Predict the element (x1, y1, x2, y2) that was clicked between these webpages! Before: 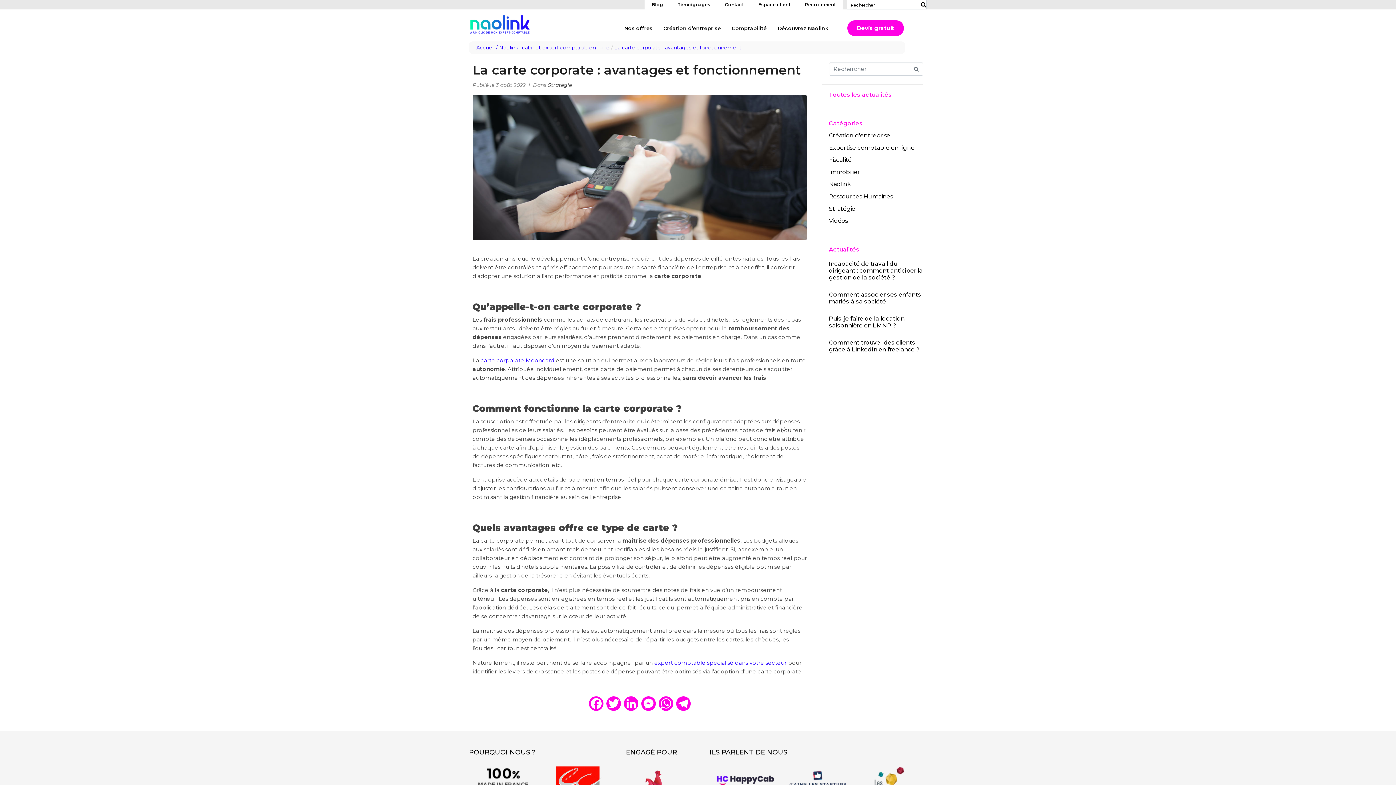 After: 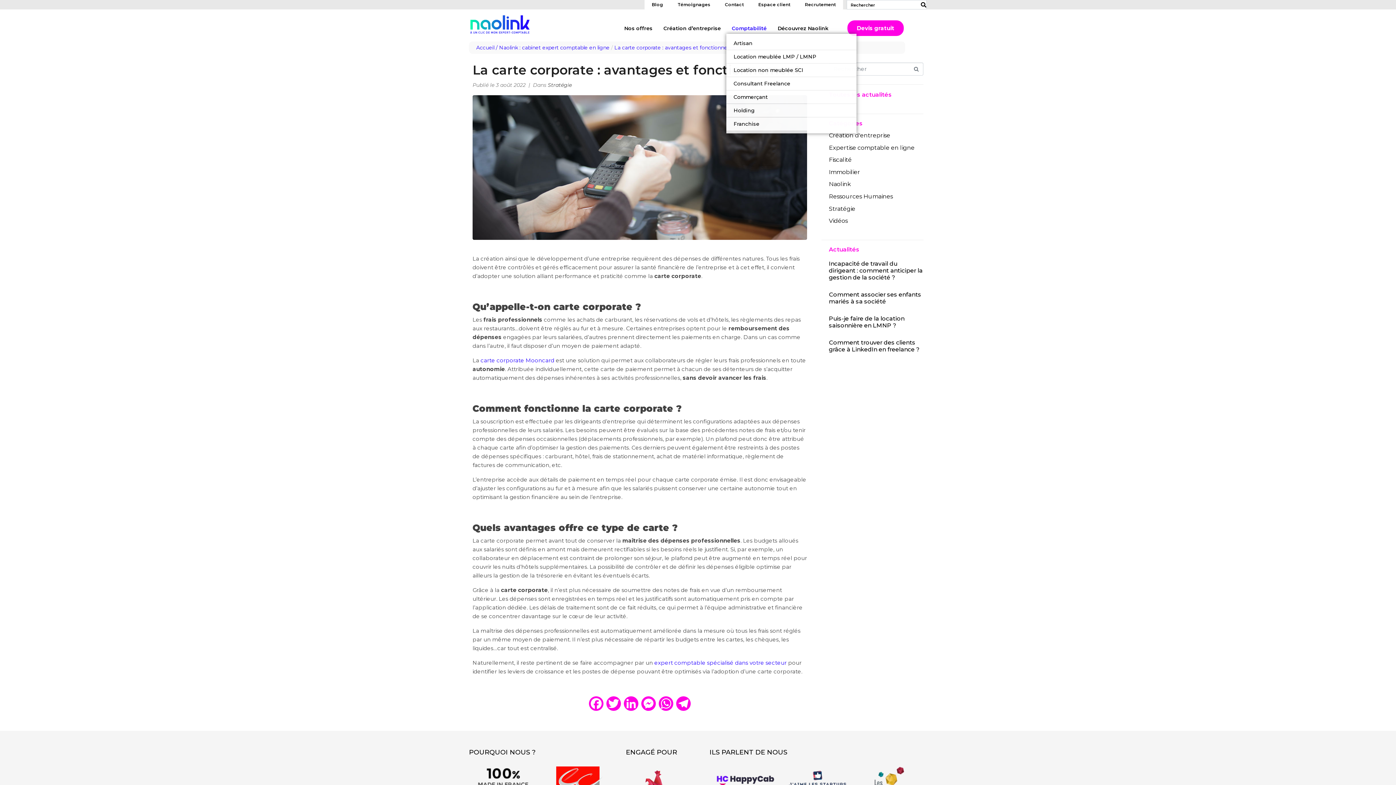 Action: bbox: (726, 17, 772, 31) label: Comptabilité